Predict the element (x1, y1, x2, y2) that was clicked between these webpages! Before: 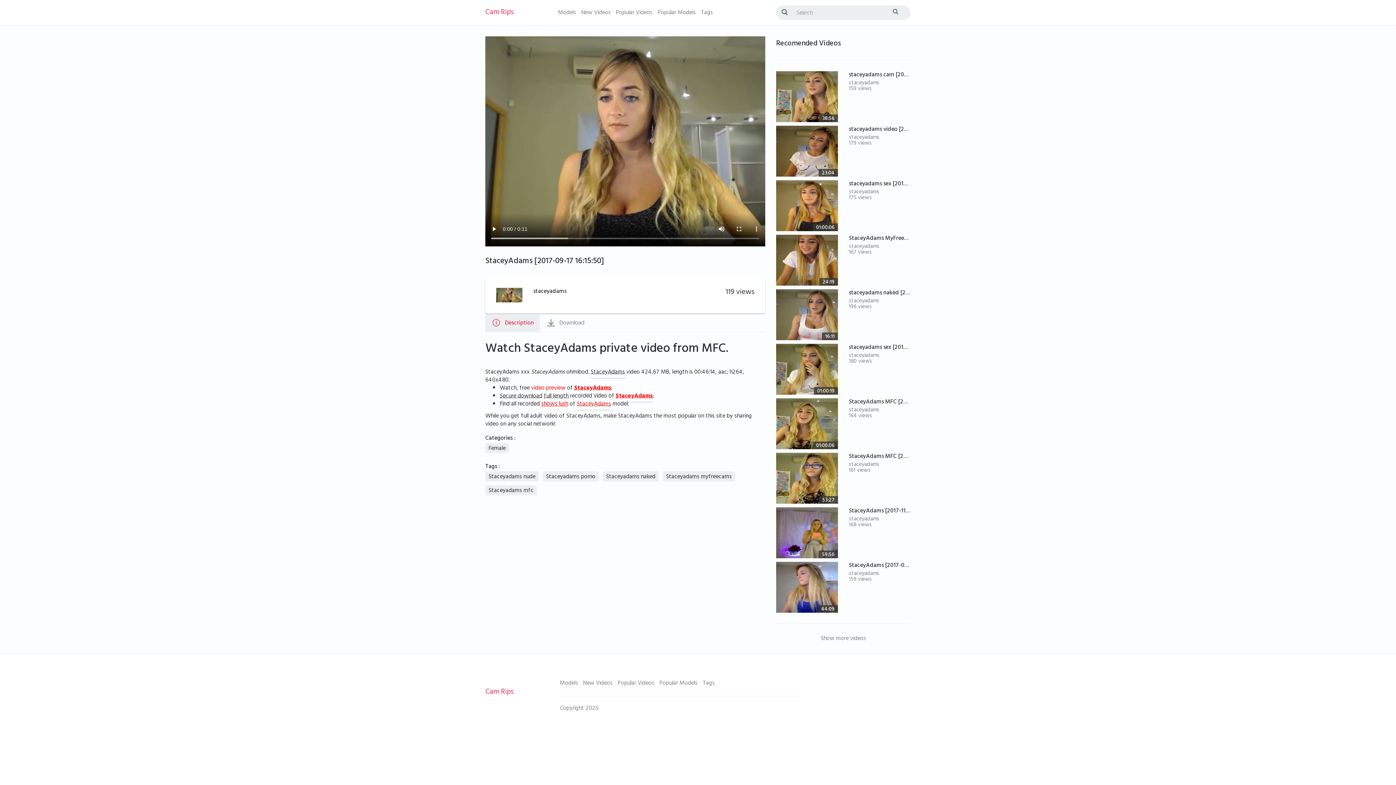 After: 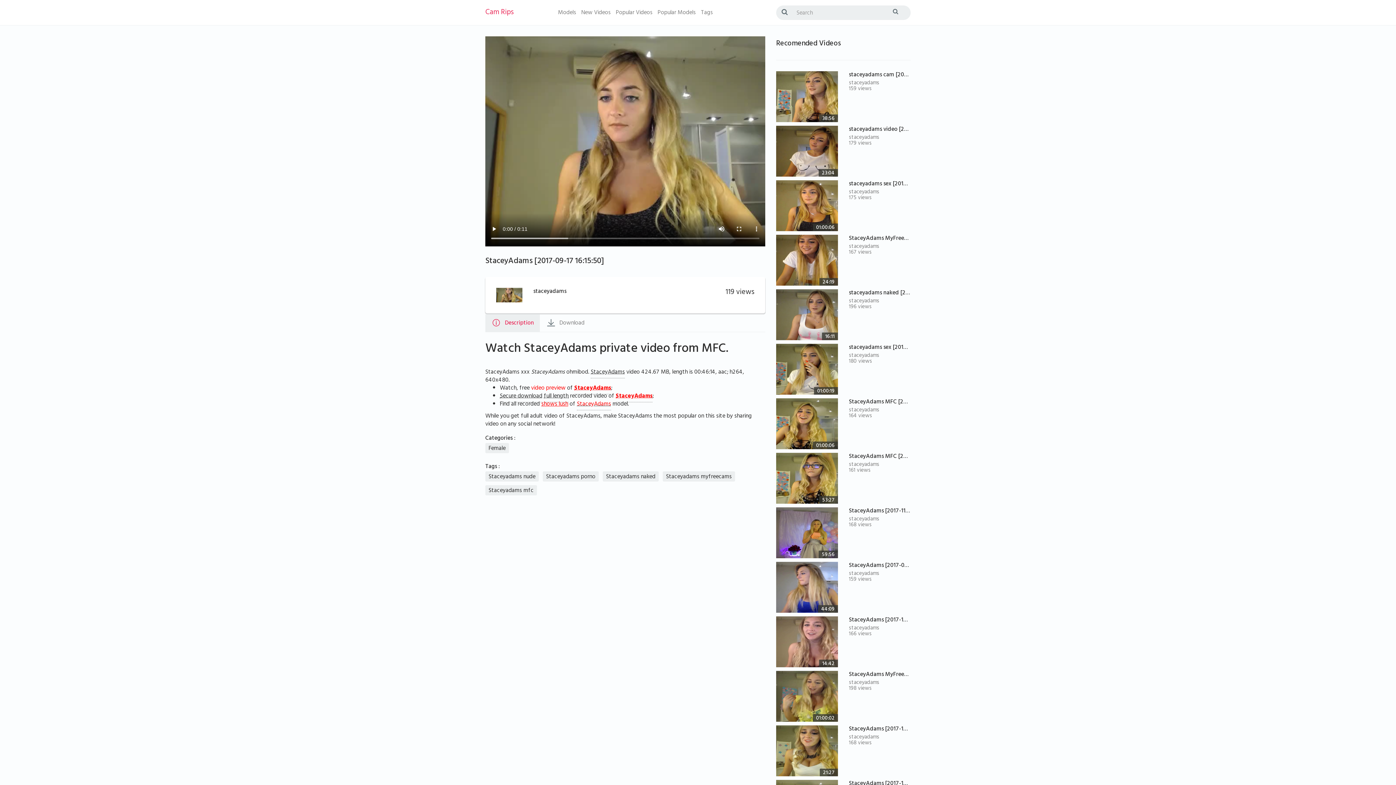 Action: bbox: (820, 633, 866, 644) label: Show more videos